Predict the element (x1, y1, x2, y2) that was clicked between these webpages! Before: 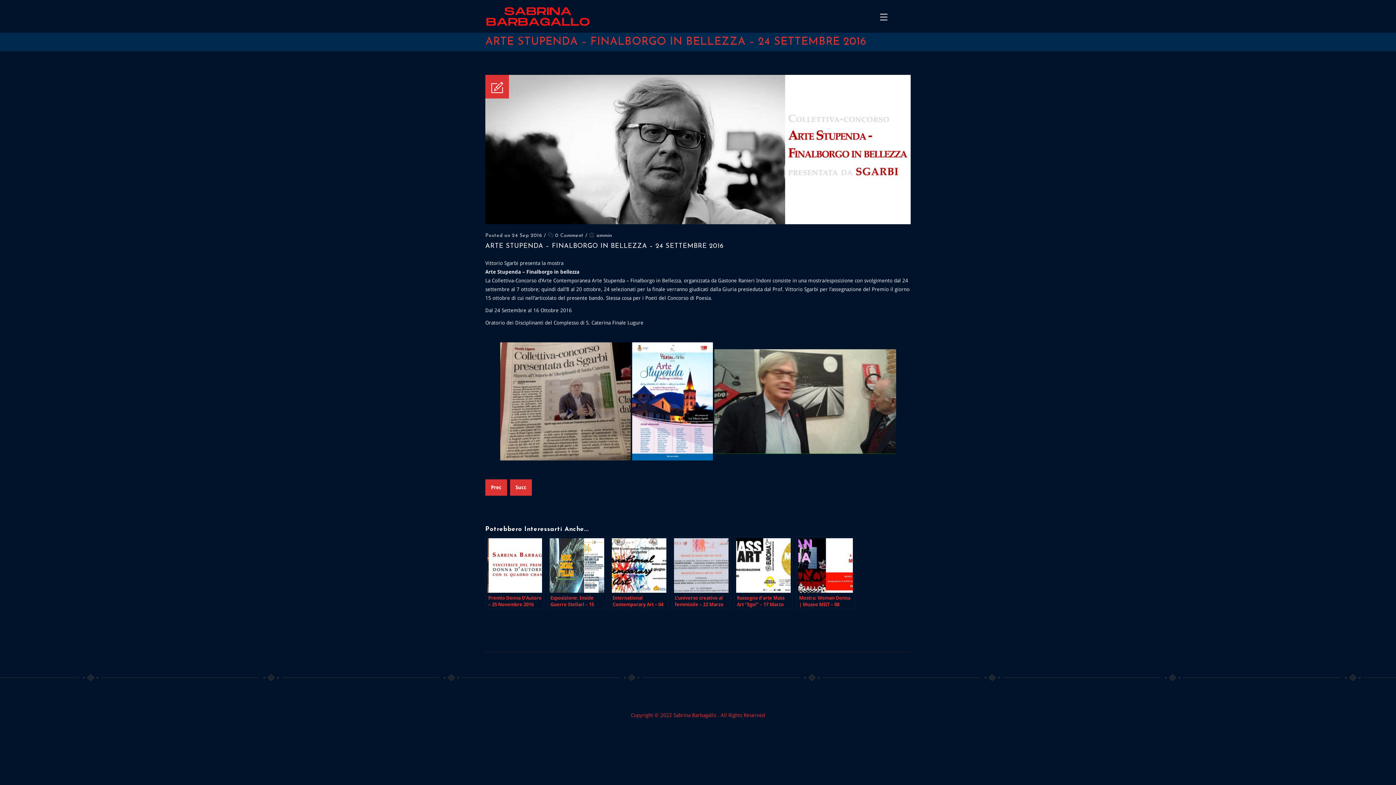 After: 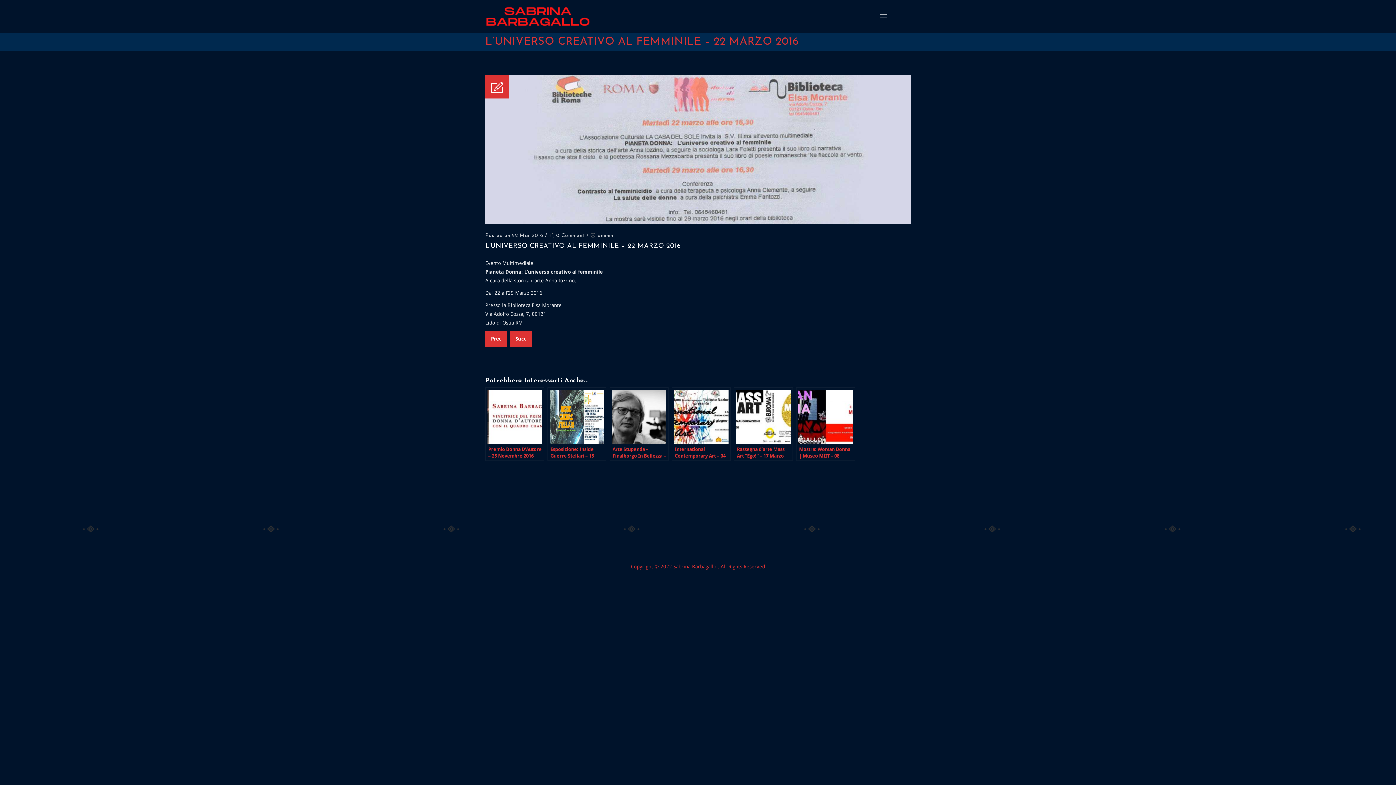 Action: bbox: (672, 536, 730, 609) label: L’universo creativo al femminile – 22 Marzo 2016